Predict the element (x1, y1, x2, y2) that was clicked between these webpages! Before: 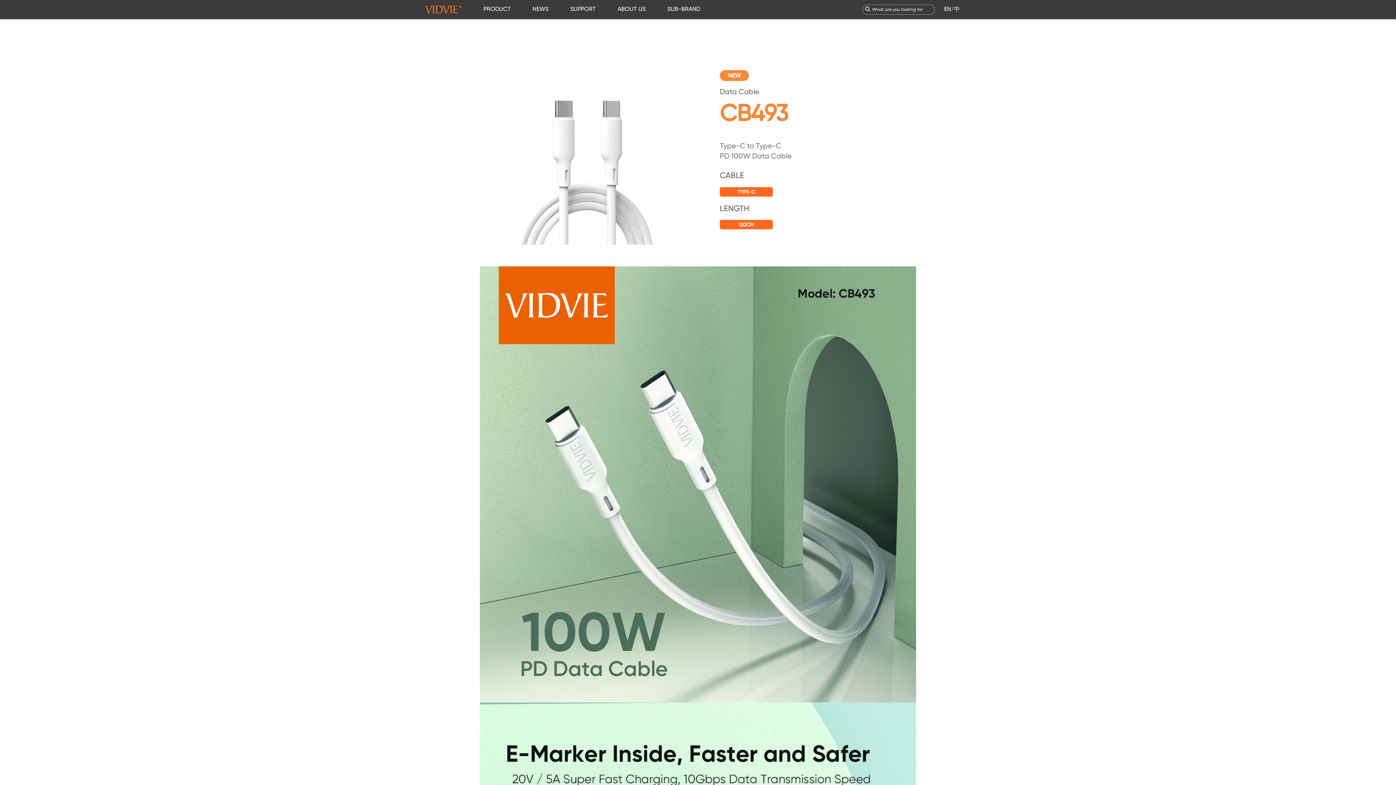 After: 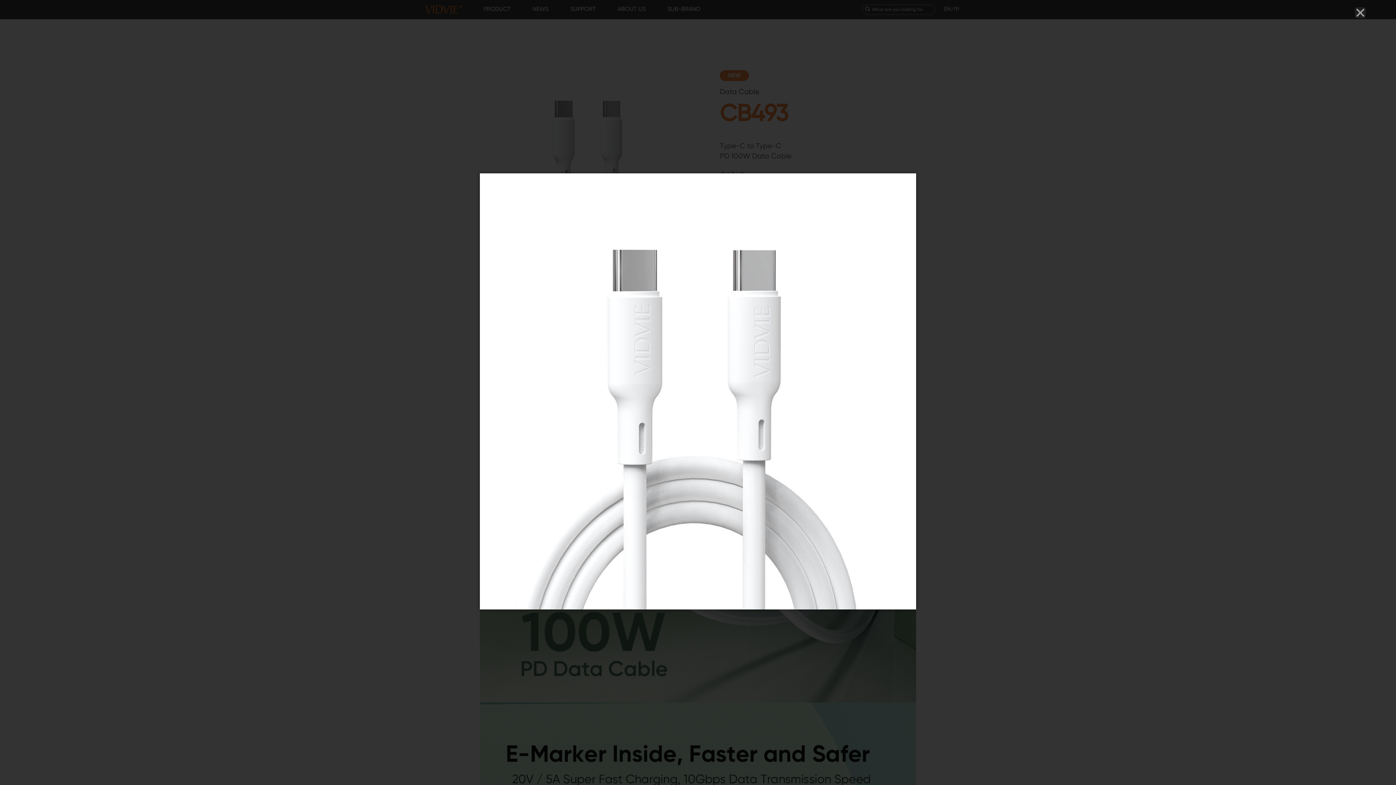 Action: bbox: (501, 154, 676, 159)